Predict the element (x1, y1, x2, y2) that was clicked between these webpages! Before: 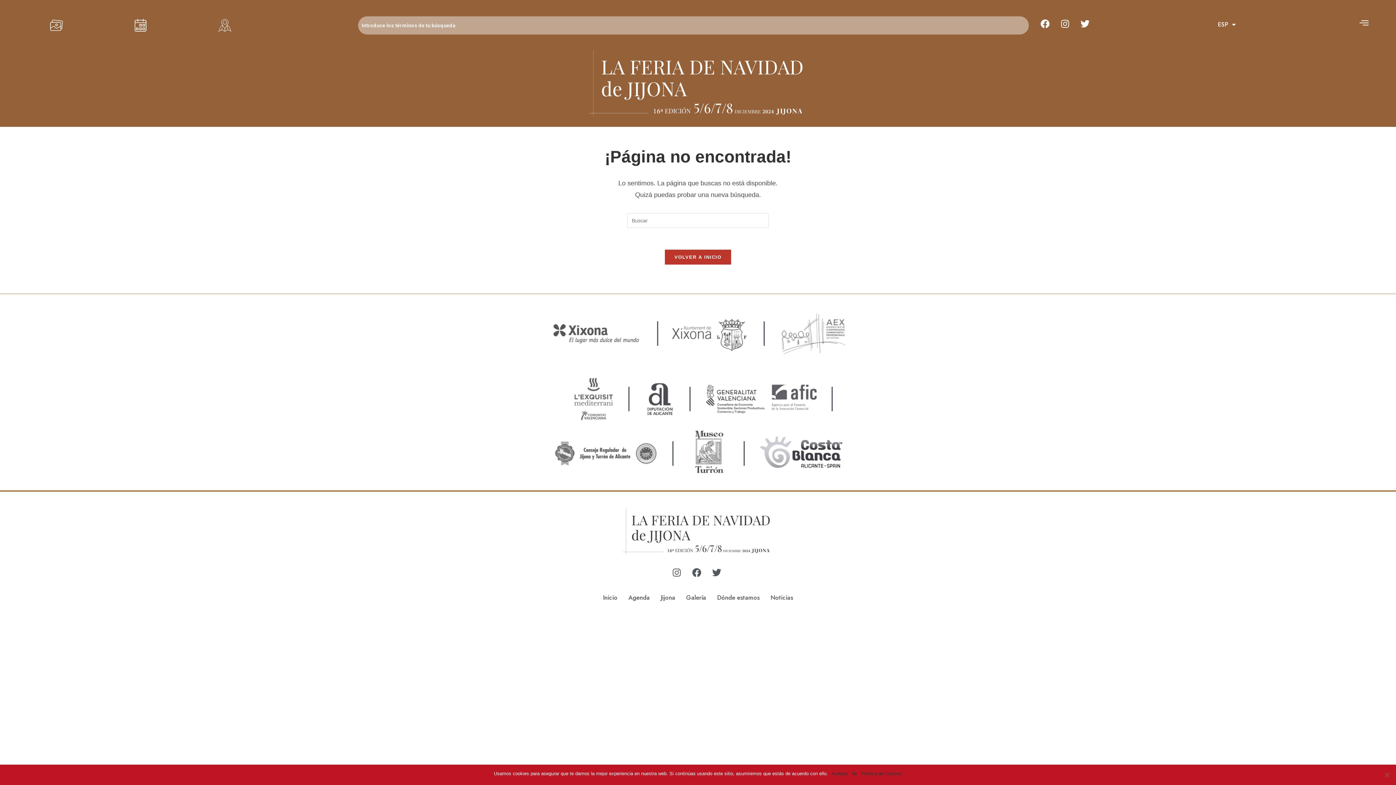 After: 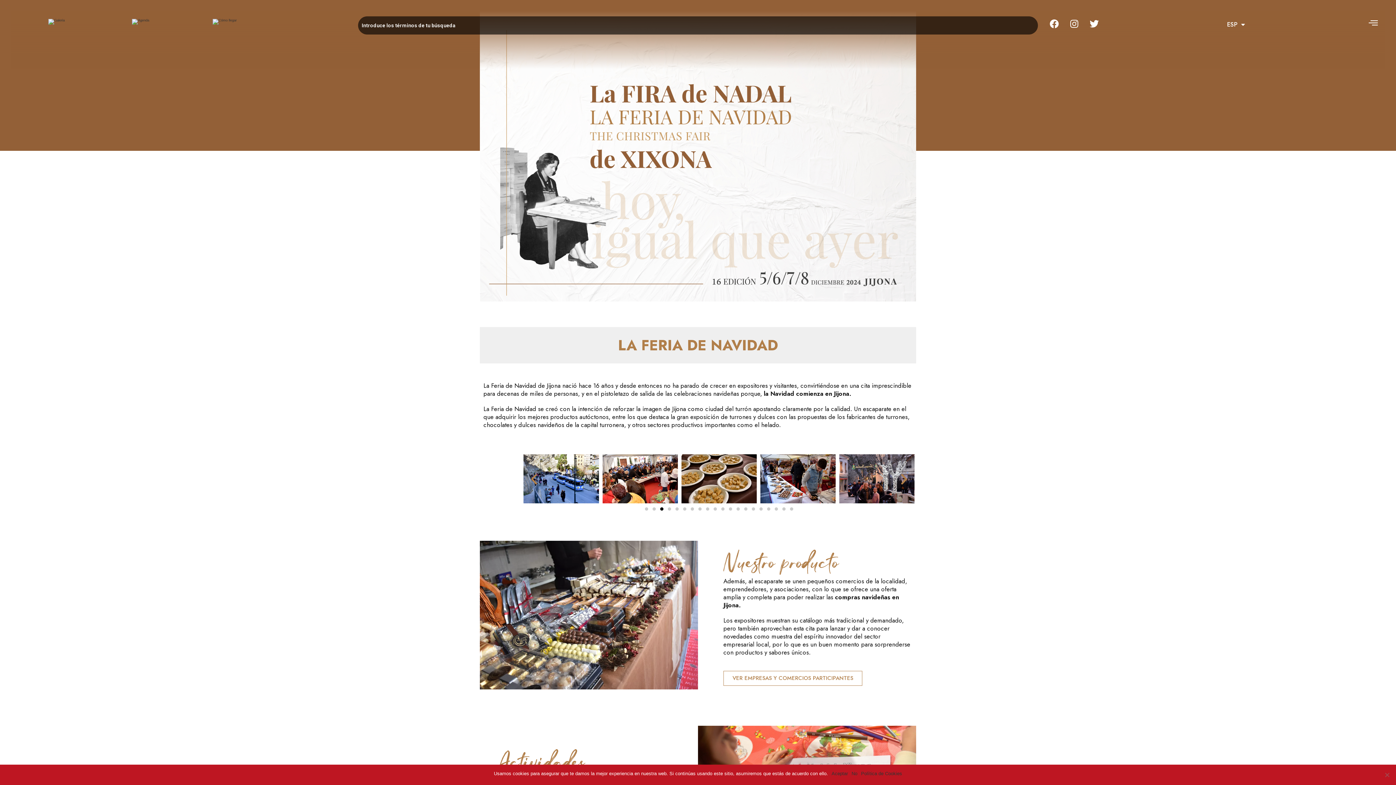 Action: bbox: (623, 506, 773, 556)